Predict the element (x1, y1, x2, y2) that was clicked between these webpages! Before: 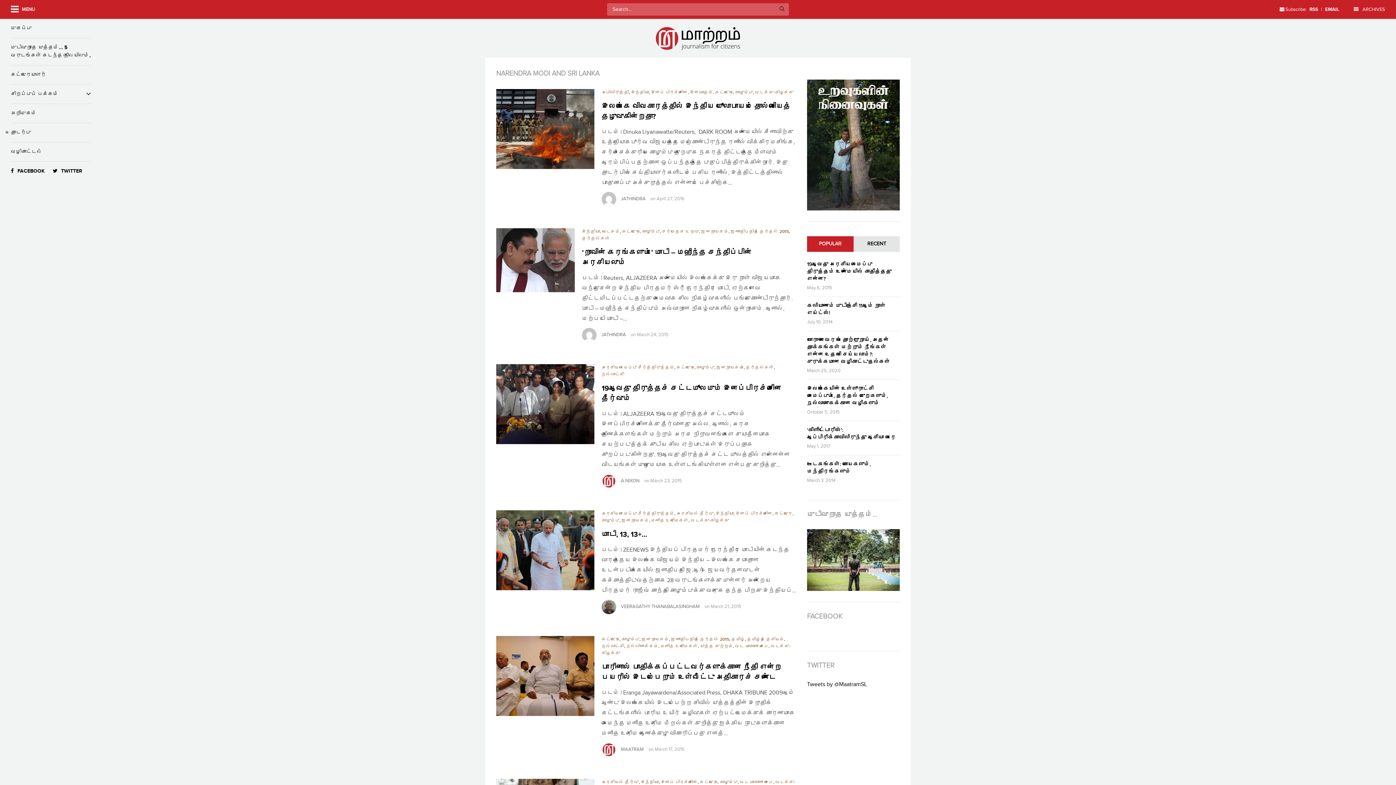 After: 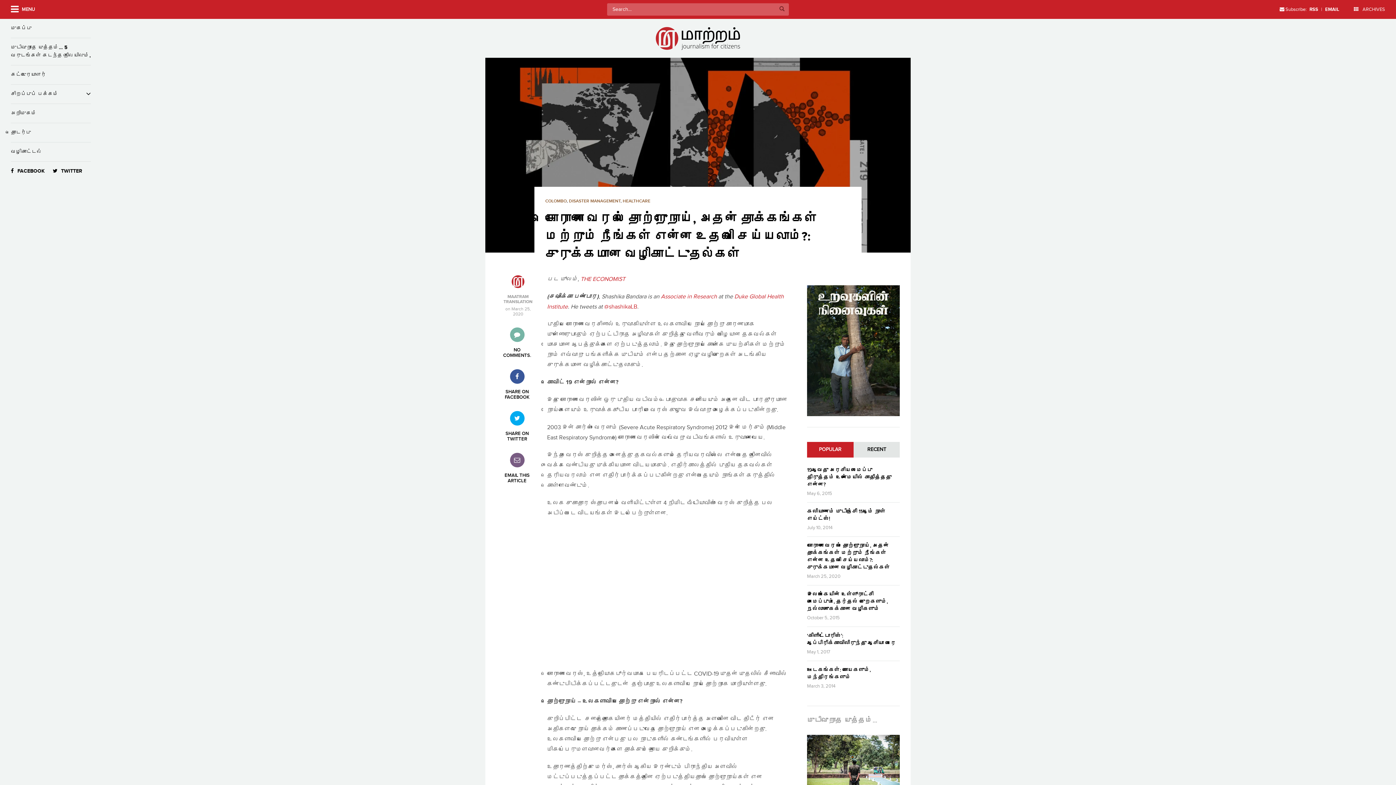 Action: label: கொரோனா வைரஸ் தொற்றுநோய், அதன் தாக்கங்கள் மற்றும் நீங்கள் என்ன உதவி செய்யலாம்?: சுருக்கமான வழிகாட்டுதல்கள் bbox: (807, 337, 890, 365)